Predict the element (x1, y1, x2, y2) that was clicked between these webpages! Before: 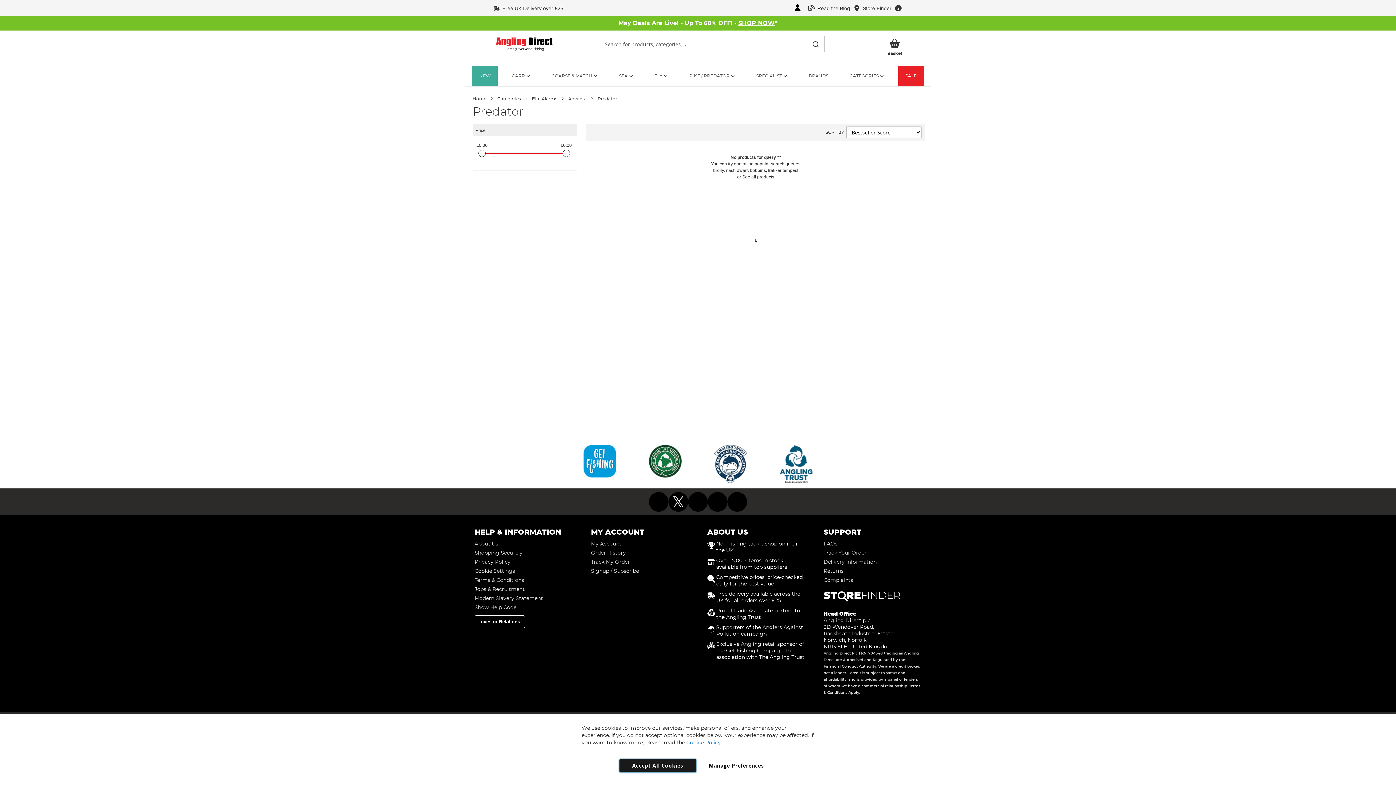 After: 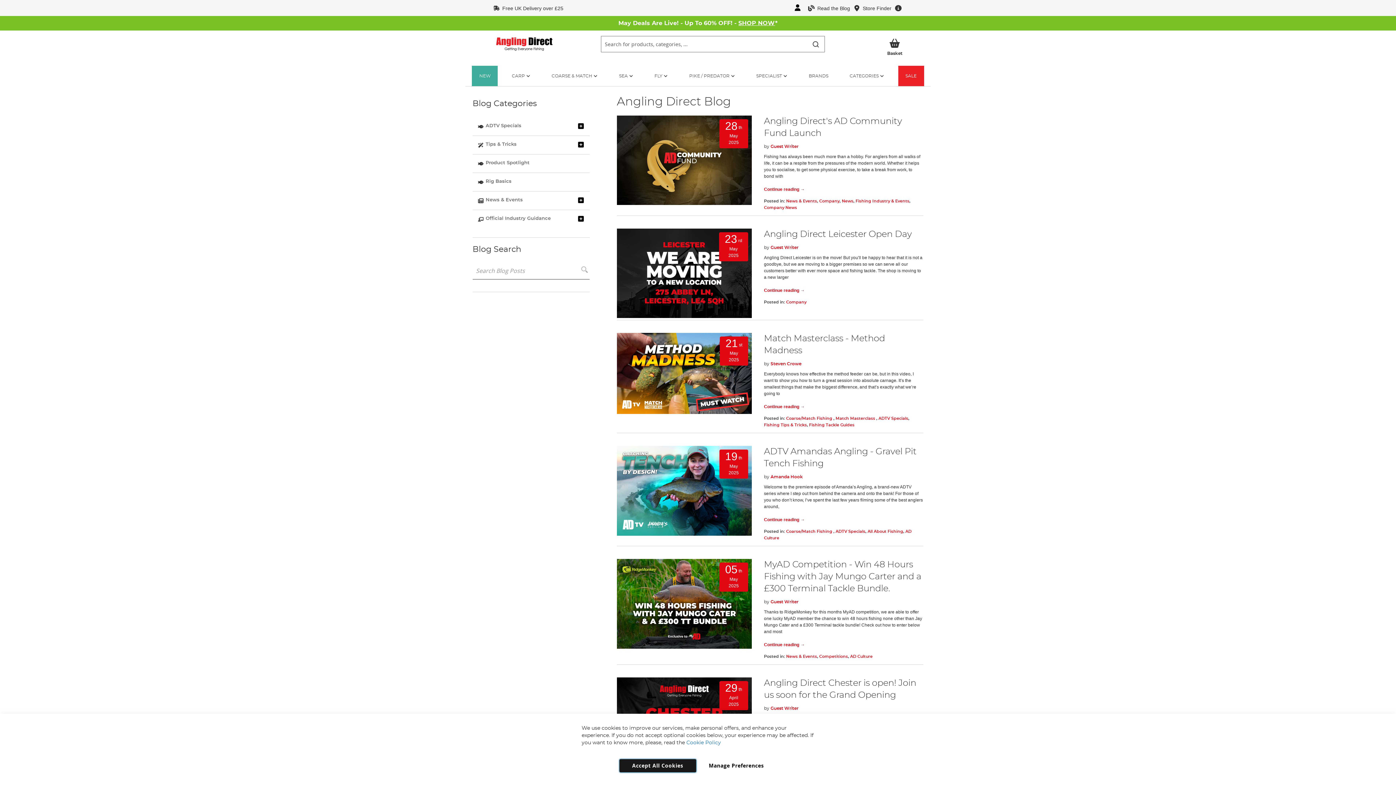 Action: label:  Read the Blog bbox: (808, 5, 850, 11)